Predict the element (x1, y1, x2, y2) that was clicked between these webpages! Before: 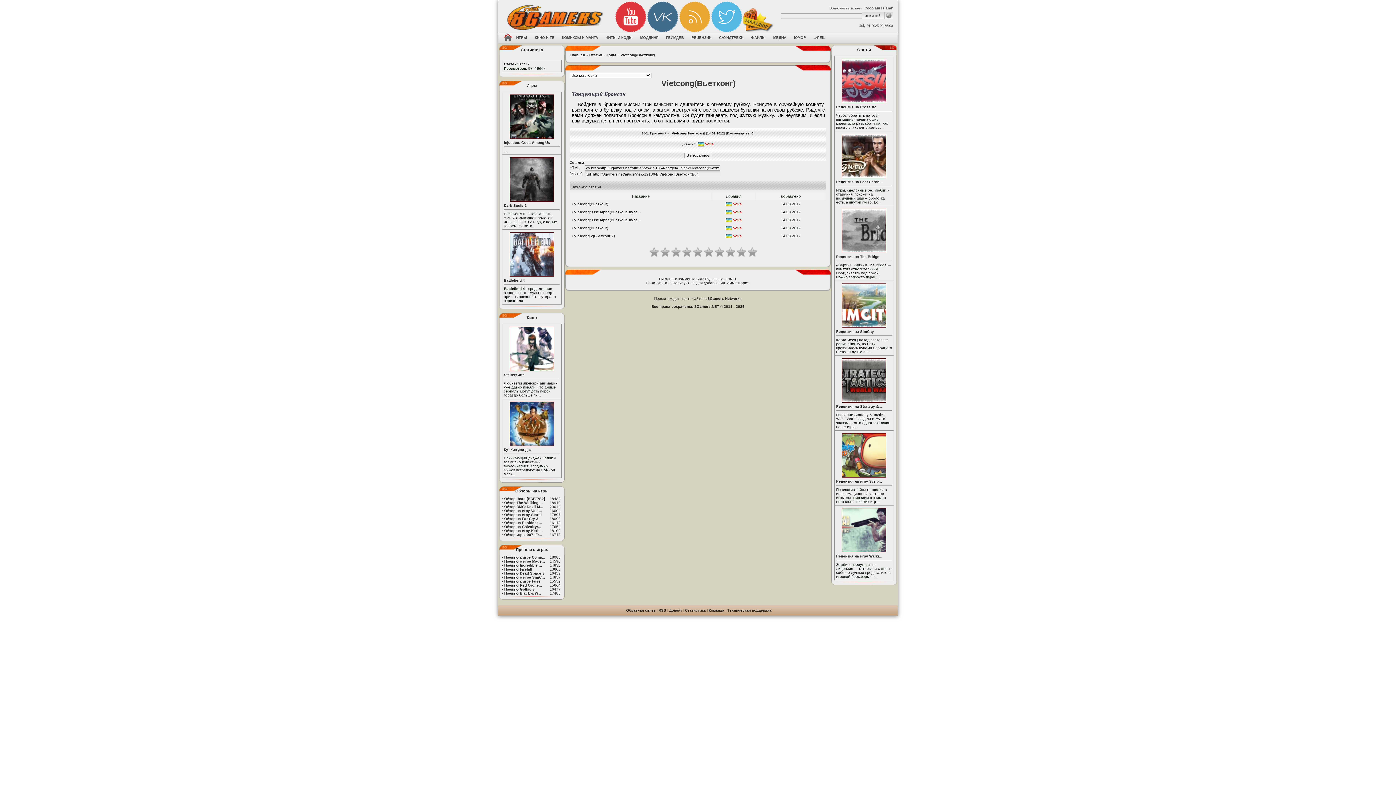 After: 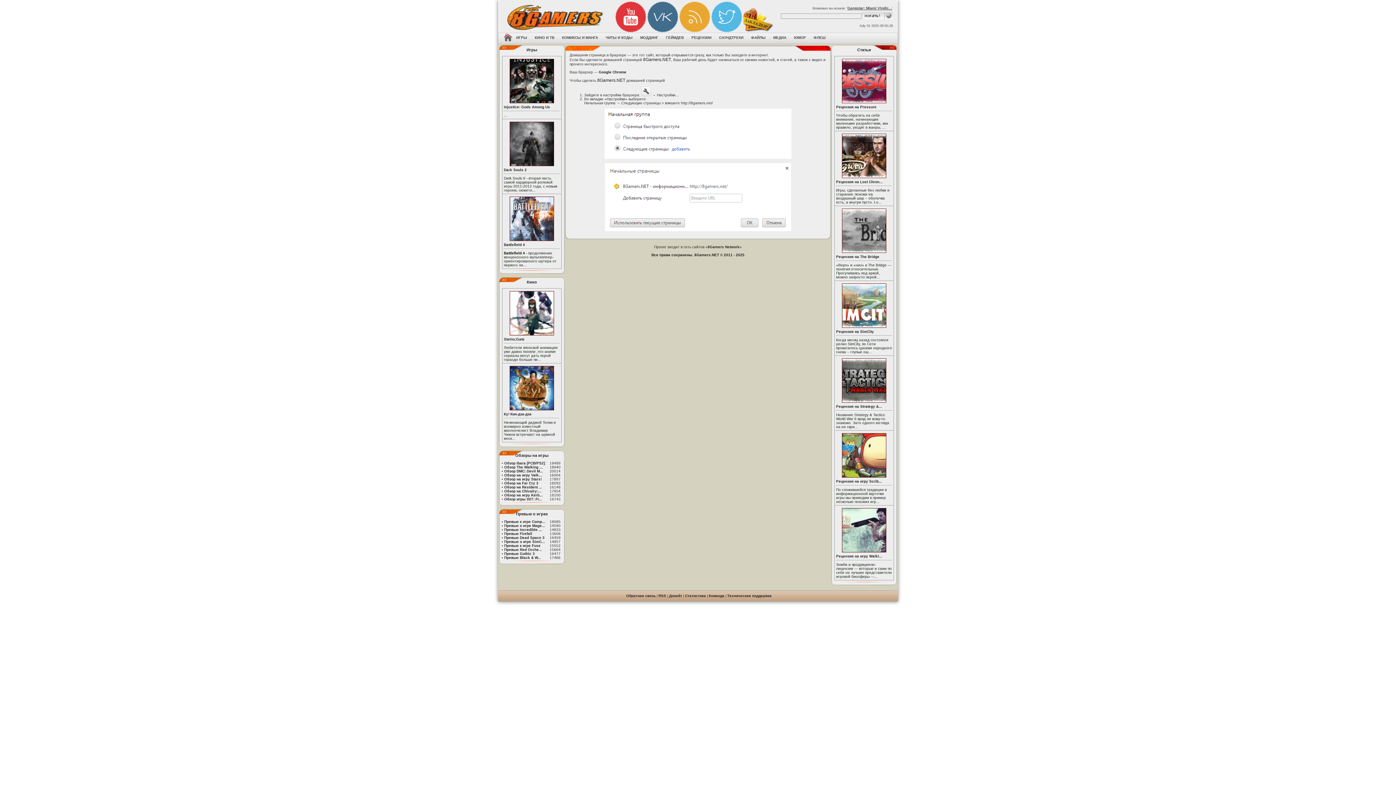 Action: bbox: (504, 33, 512, 43)